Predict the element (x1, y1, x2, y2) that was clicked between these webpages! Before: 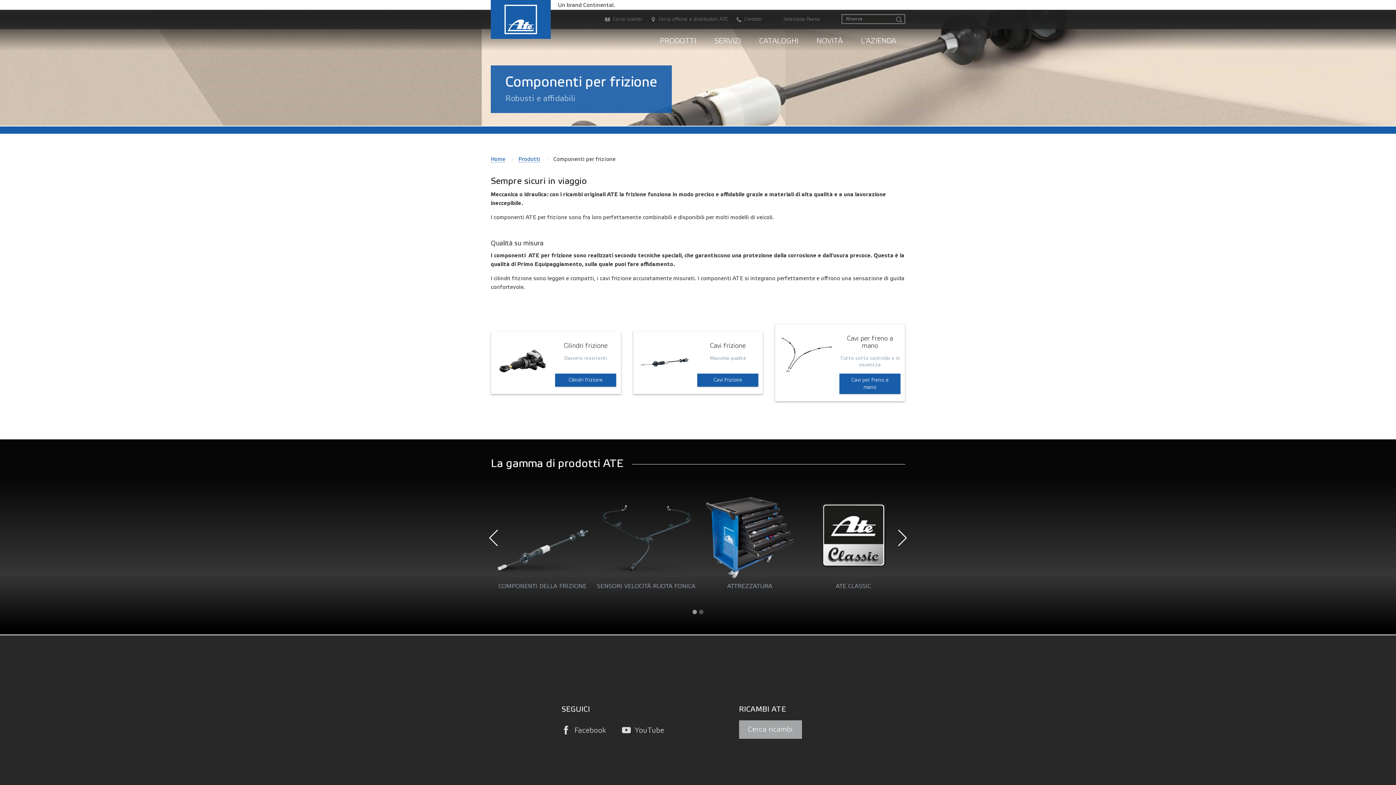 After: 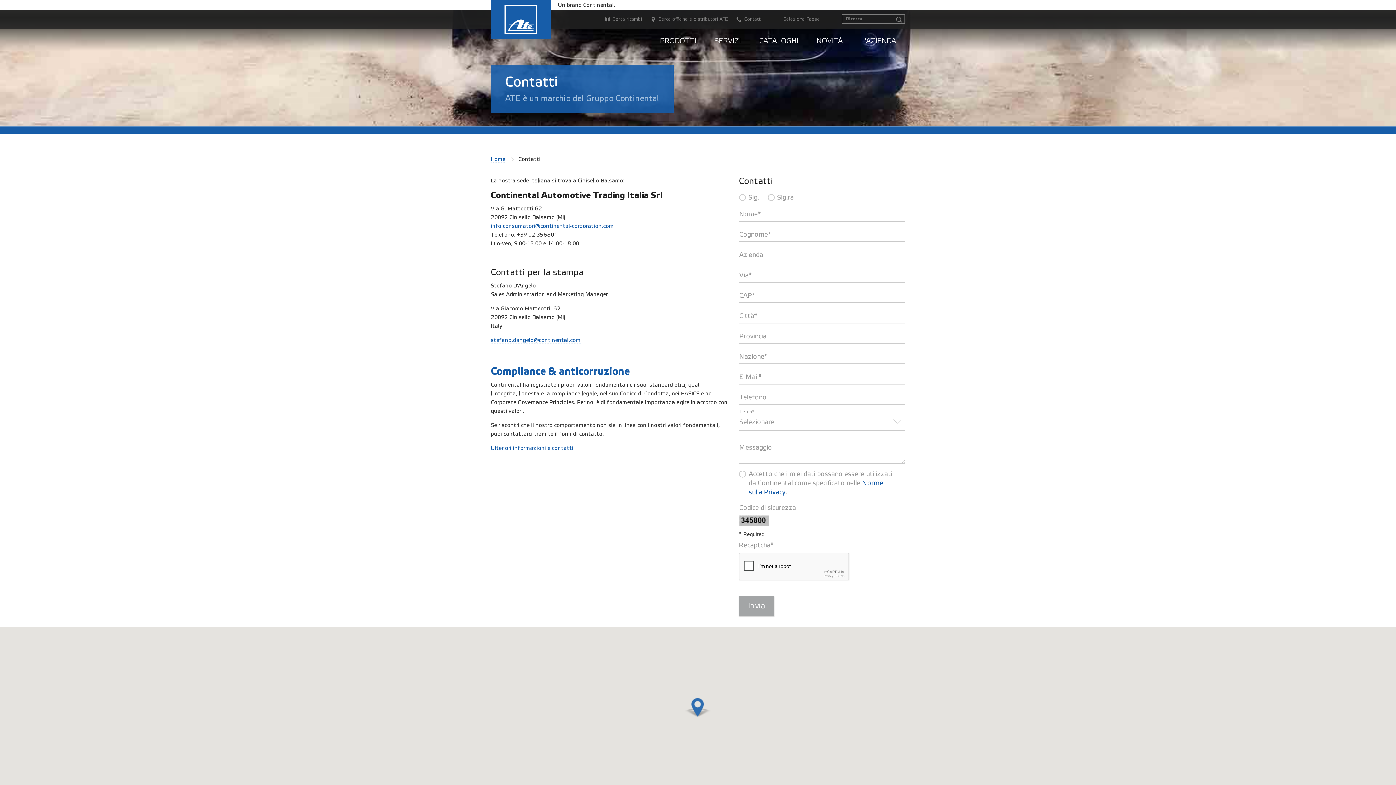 Action: label: Contatti bbox: (729, 16, 761, 23)